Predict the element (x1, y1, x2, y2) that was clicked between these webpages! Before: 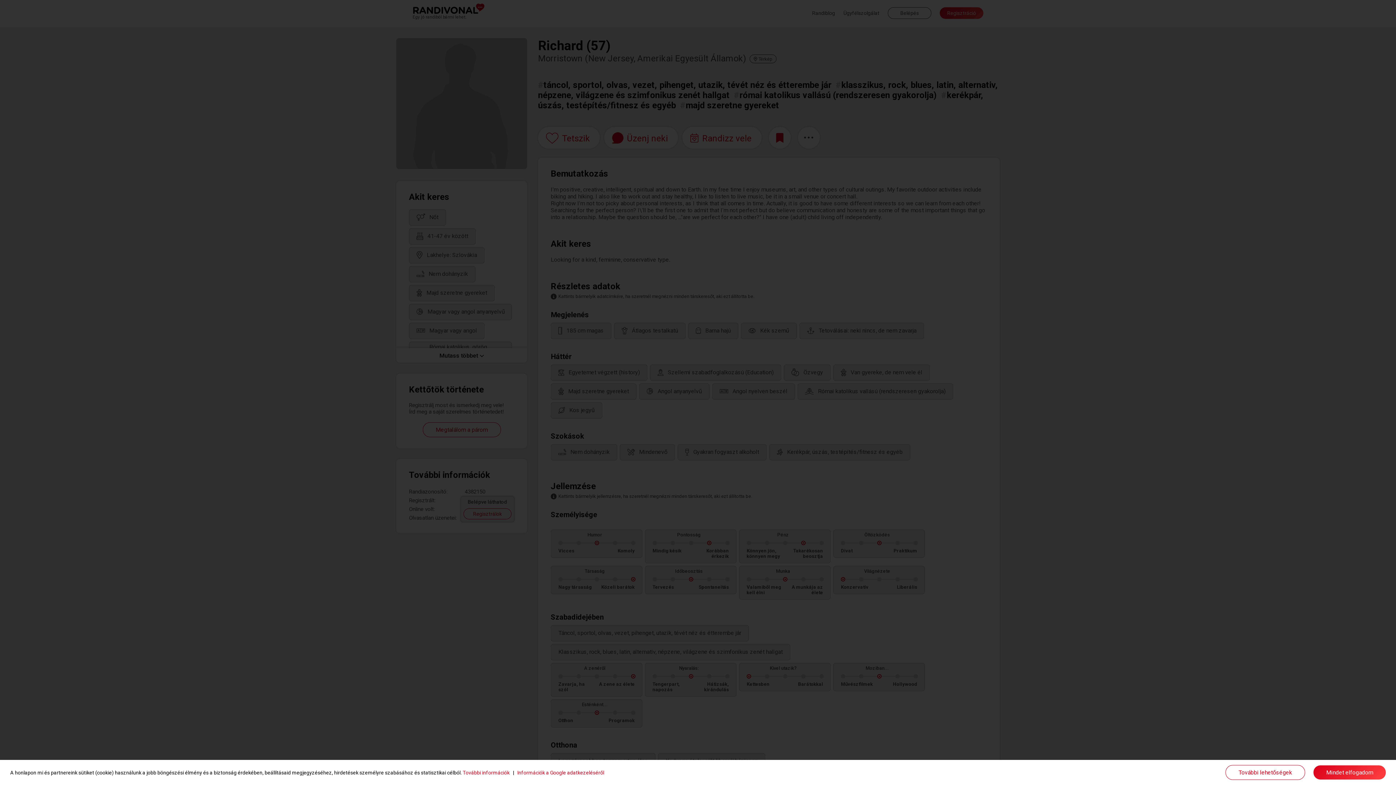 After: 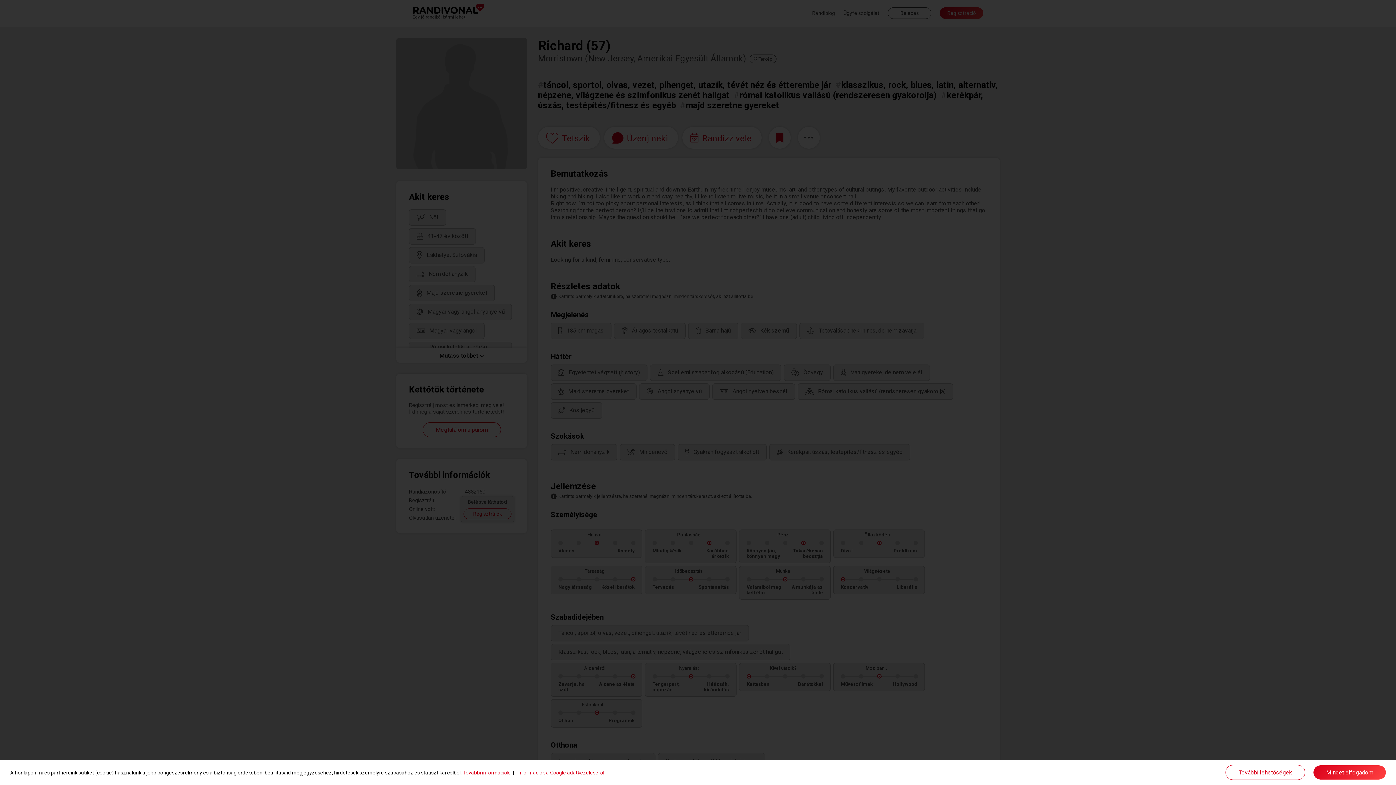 Action: label: Információk a Google adatkezeléséről bbox: (517, 770, 604, 775)